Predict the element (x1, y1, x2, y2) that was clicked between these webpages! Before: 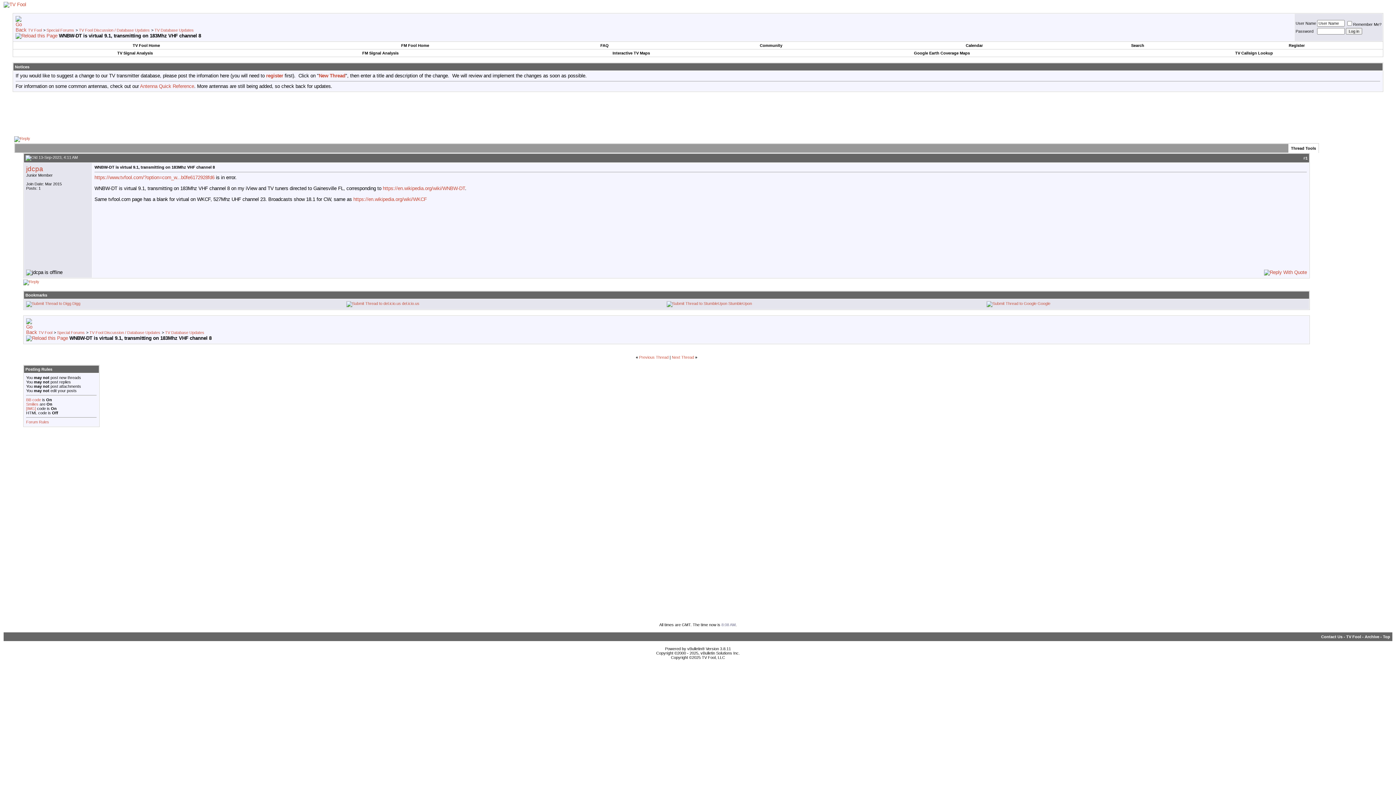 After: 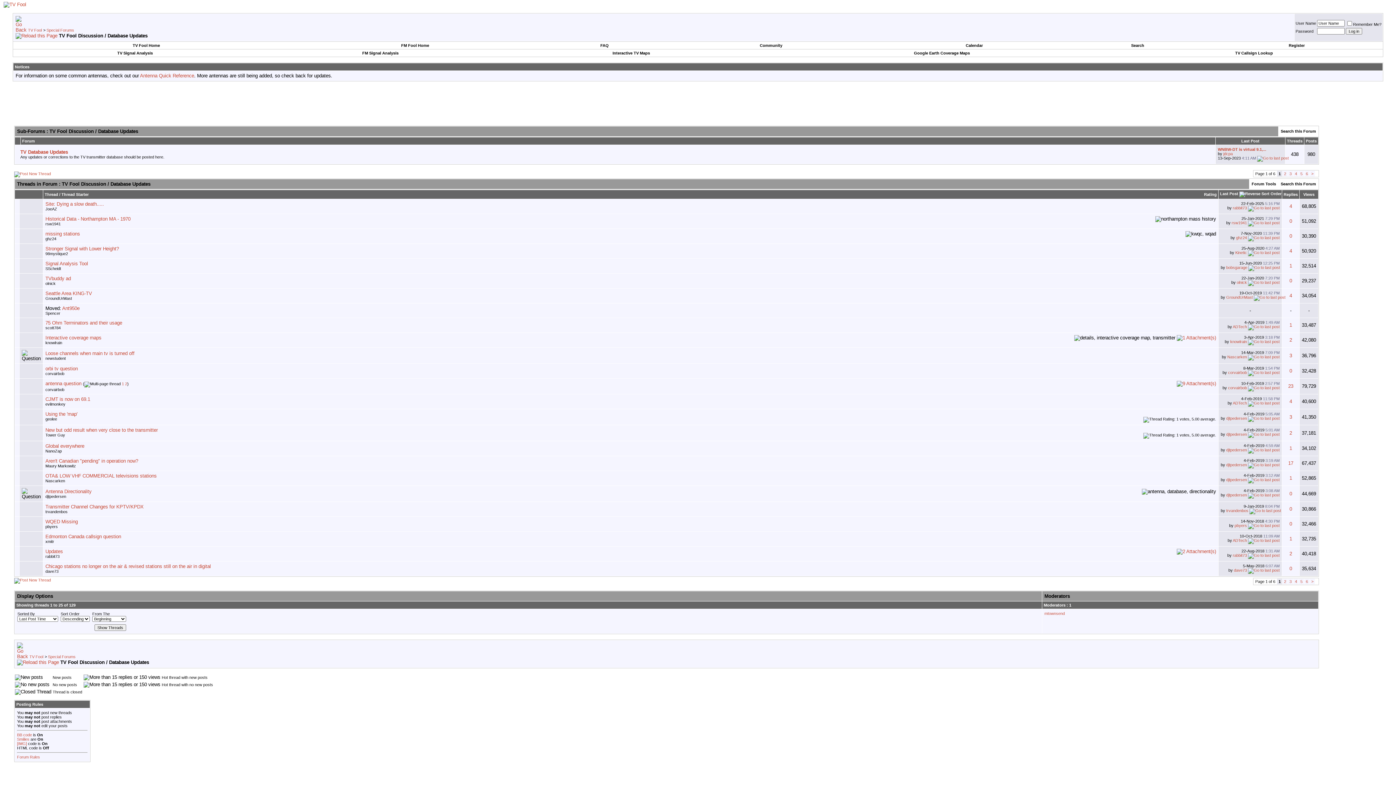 Action: label: TV Fool Discussion / Database Updates bbox: (89, 330, 160, 335)